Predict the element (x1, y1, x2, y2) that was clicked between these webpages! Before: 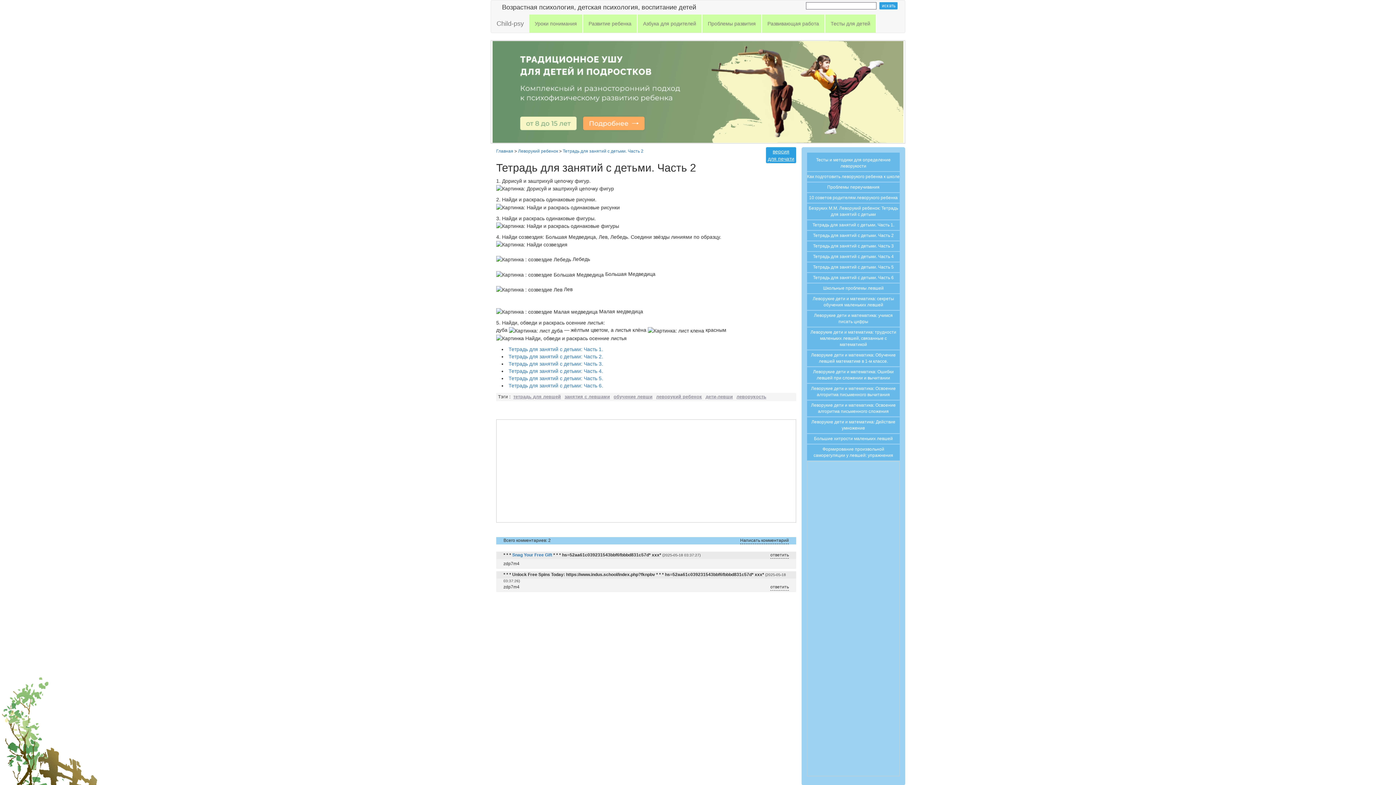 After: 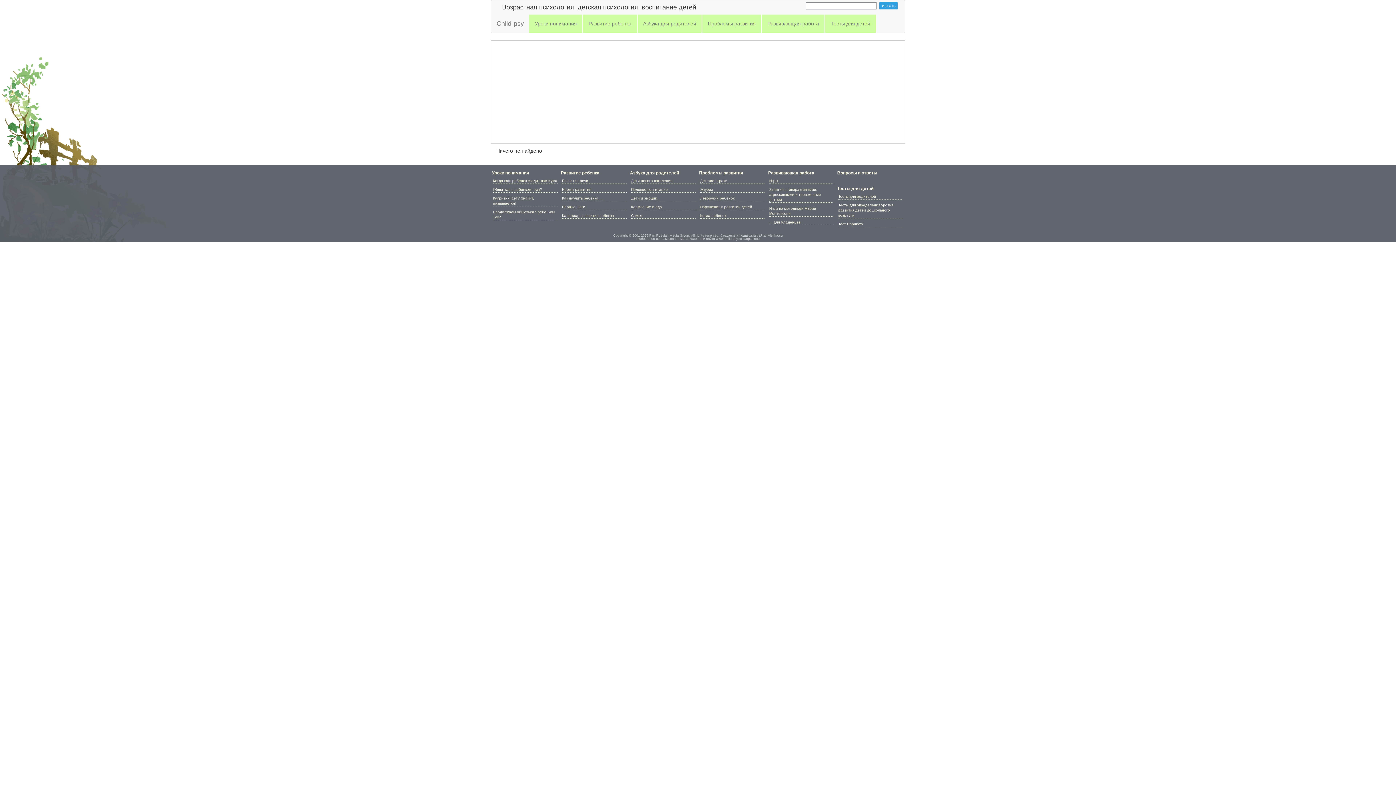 Action: bbox: (704, 394, 734, 399) label: дети-левши